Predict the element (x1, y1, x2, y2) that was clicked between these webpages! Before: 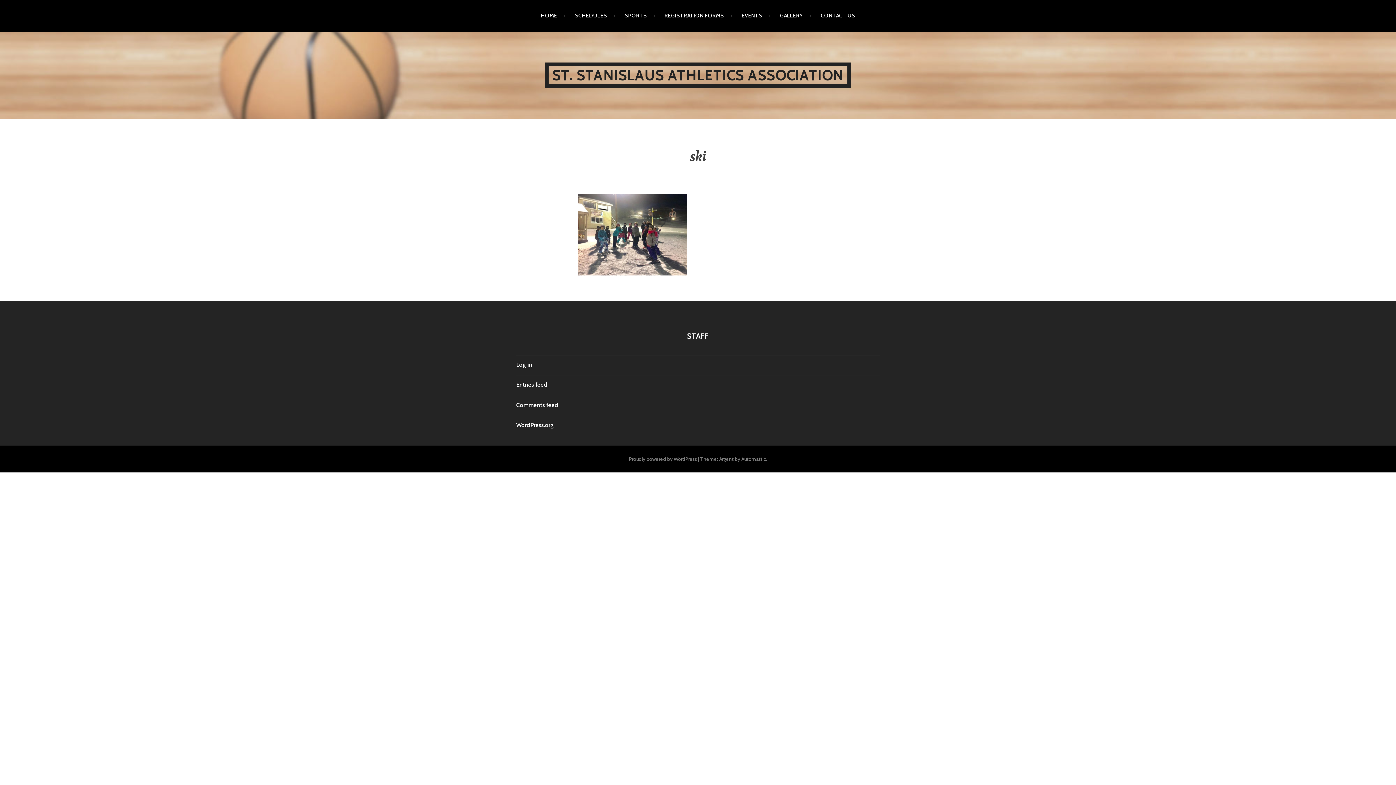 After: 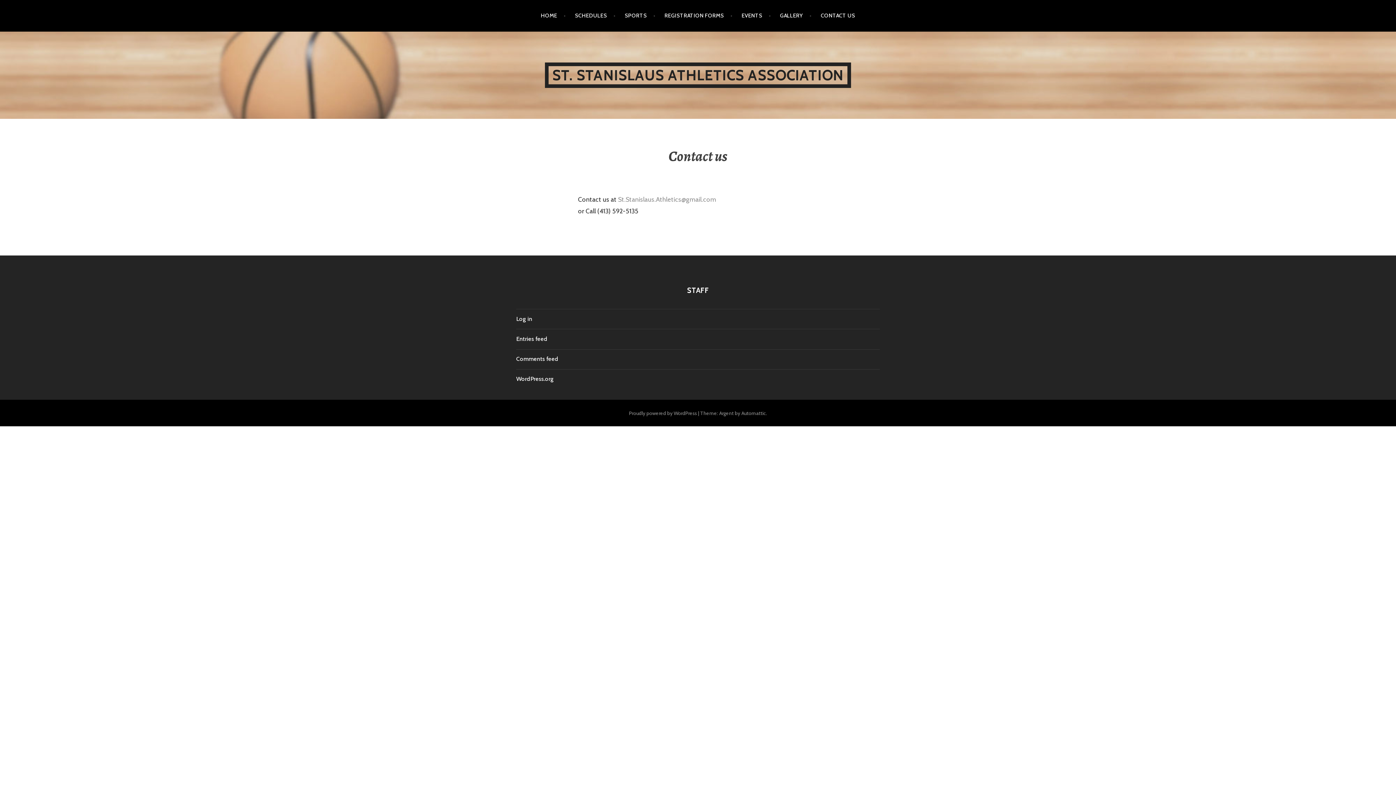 Action: bbox: (820, 5, 855, 26) label: CONTACT US